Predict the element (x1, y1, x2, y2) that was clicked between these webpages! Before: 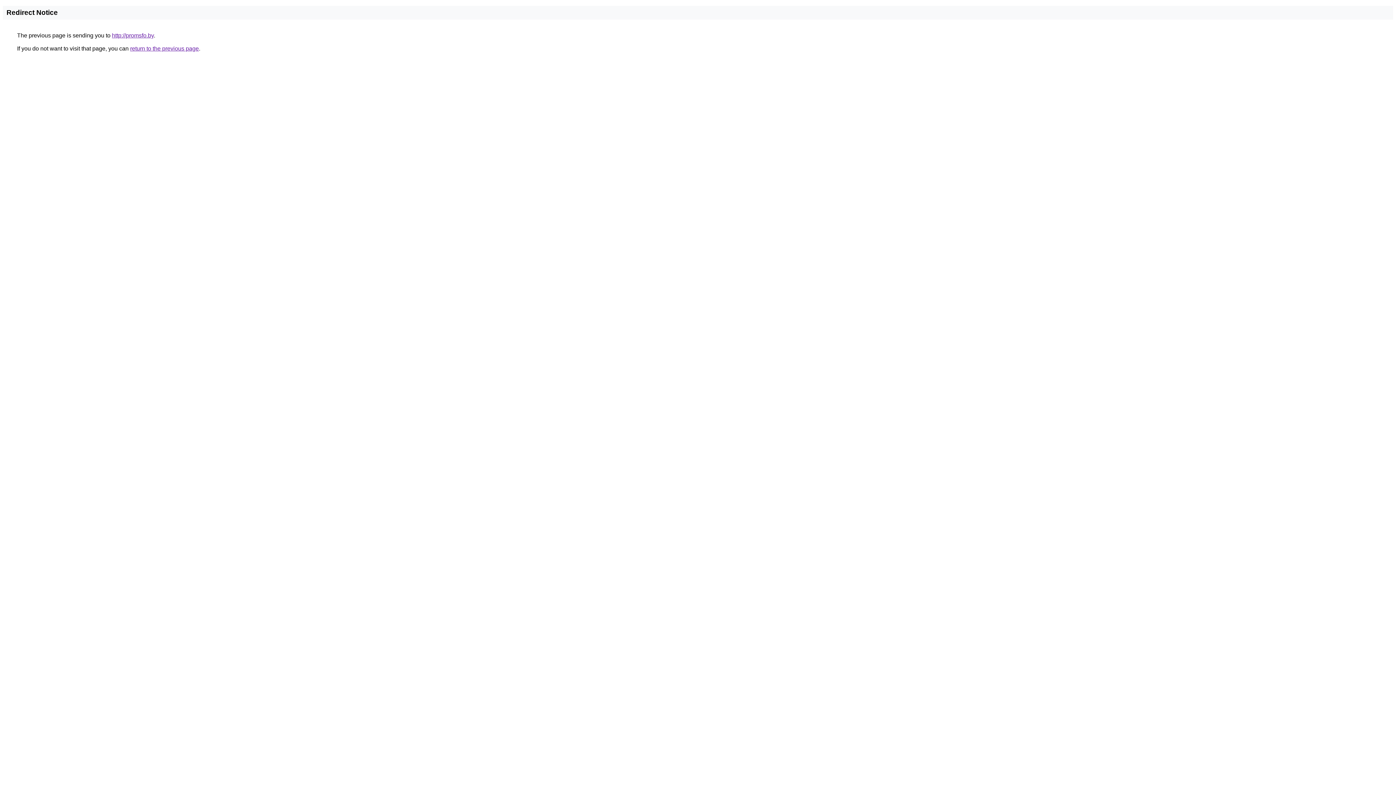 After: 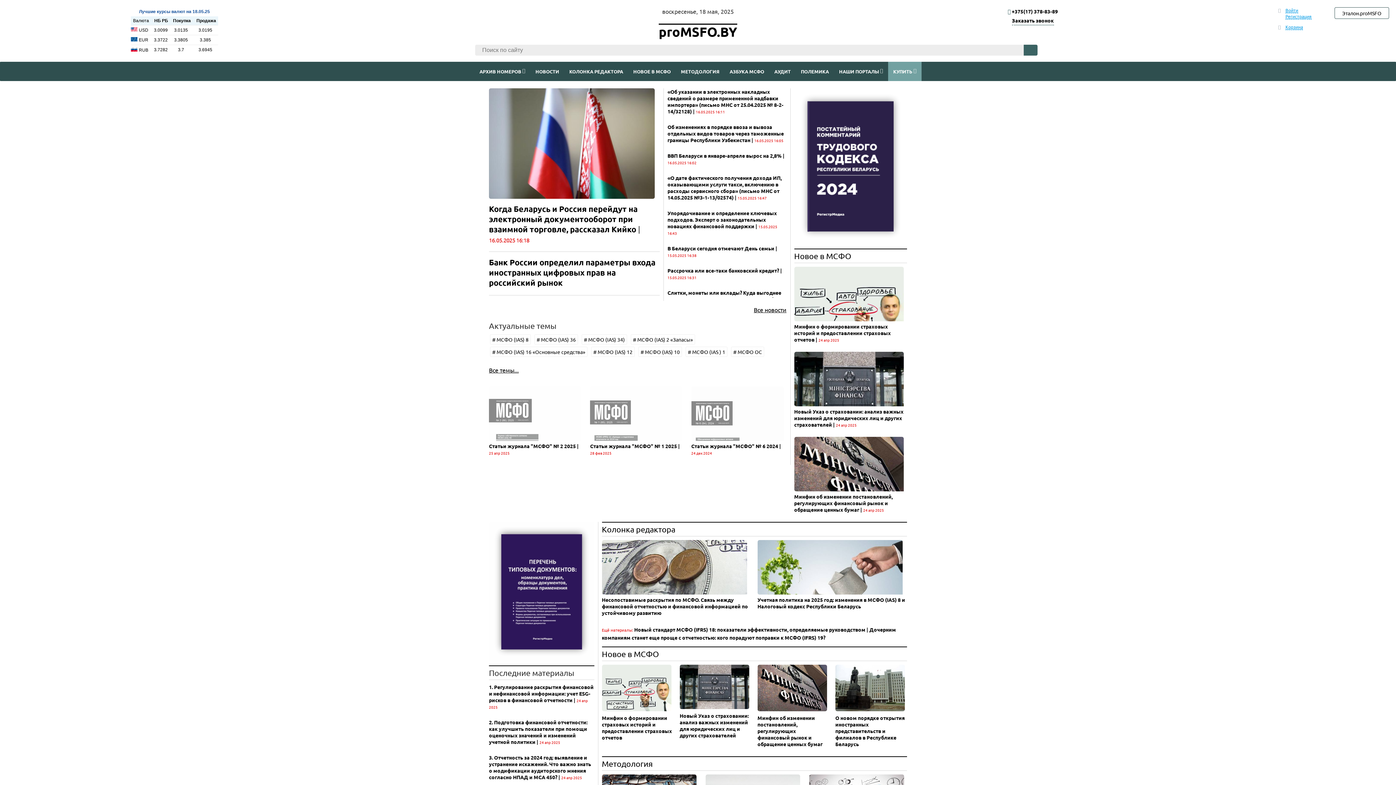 Action: label: http://promsfo.by bbox: (112, 32, 153, 38)